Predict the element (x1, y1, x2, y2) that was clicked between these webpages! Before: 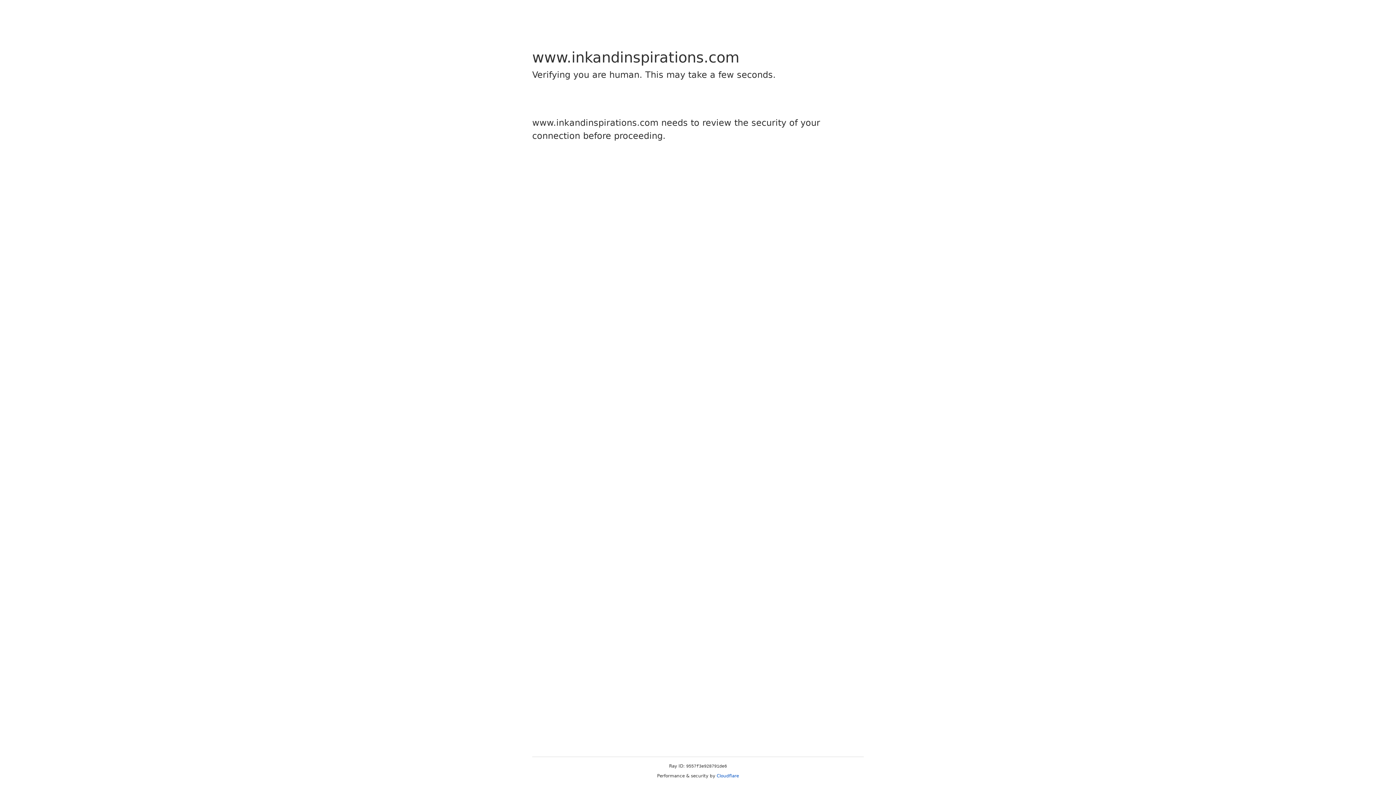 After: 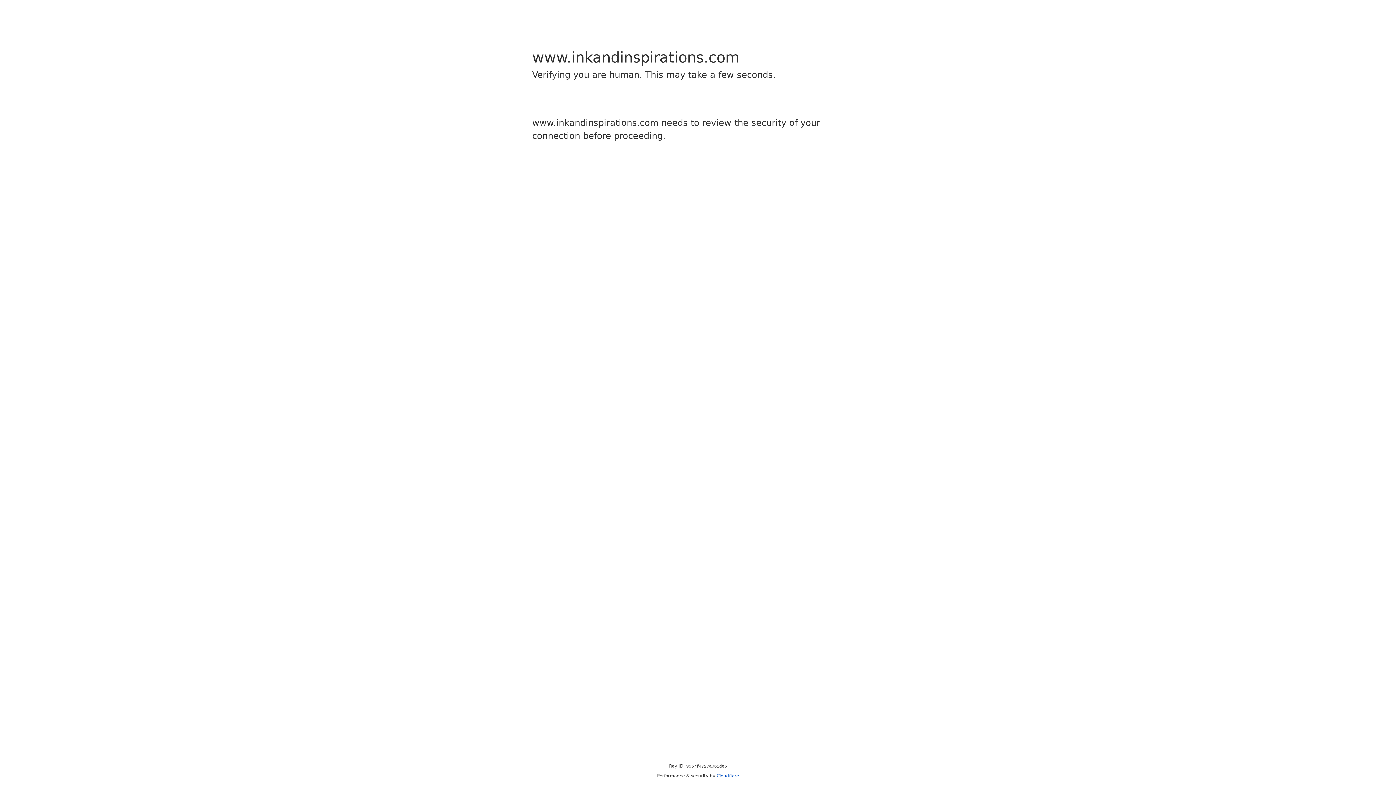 Action: bbox: (716, 773, 739, 778) label: Cloudflare